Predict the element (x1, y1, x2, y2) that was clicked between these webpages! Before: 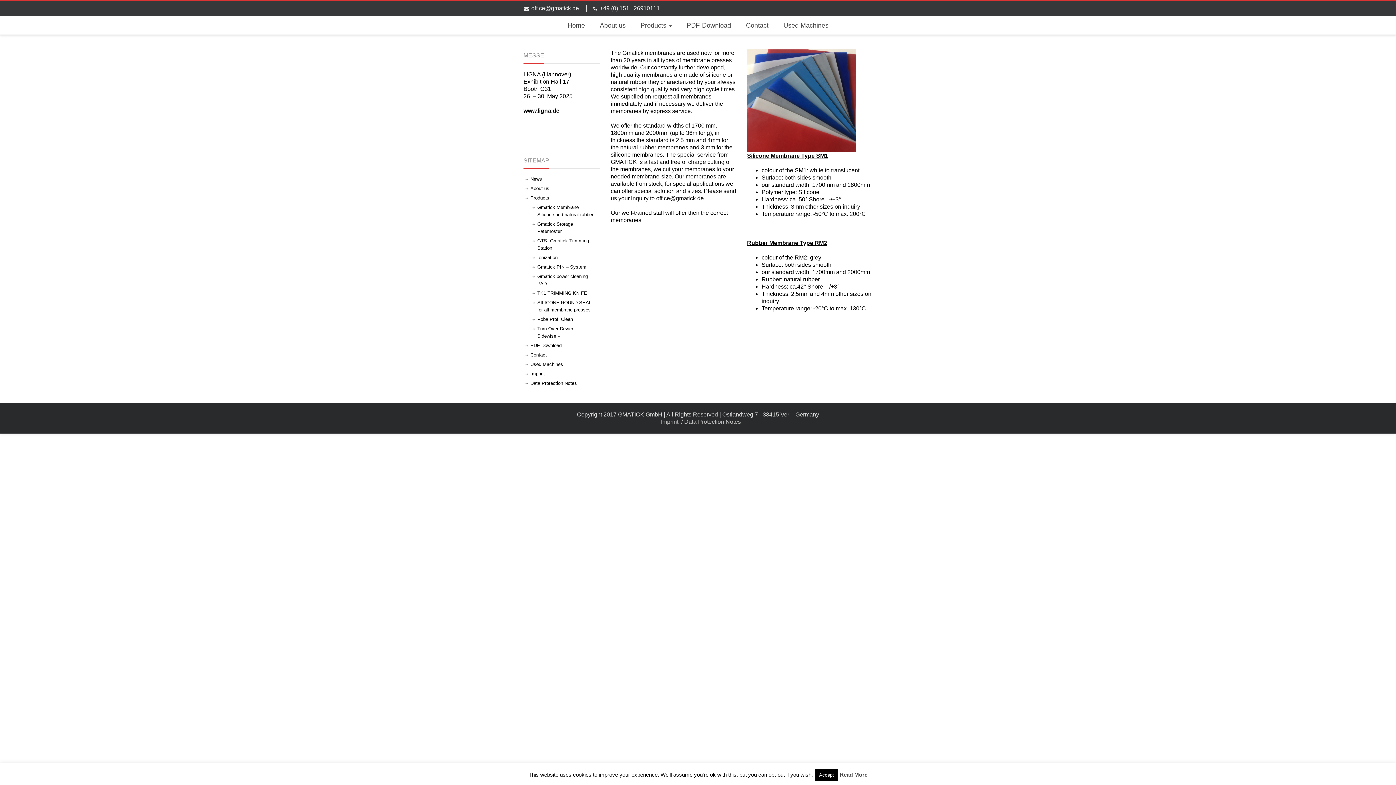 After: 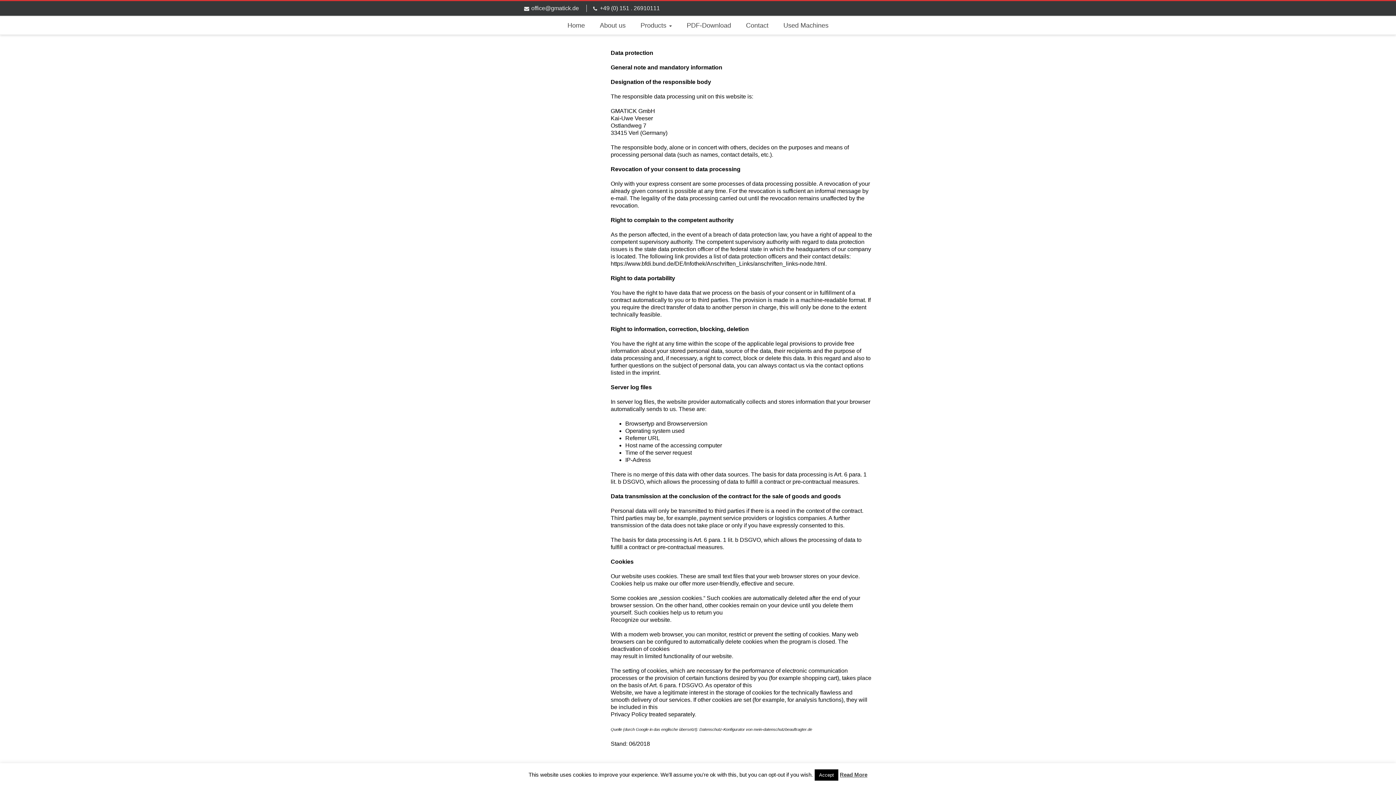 Action: label: Data Protection Notes bbox: (525, 378, 578, 388)